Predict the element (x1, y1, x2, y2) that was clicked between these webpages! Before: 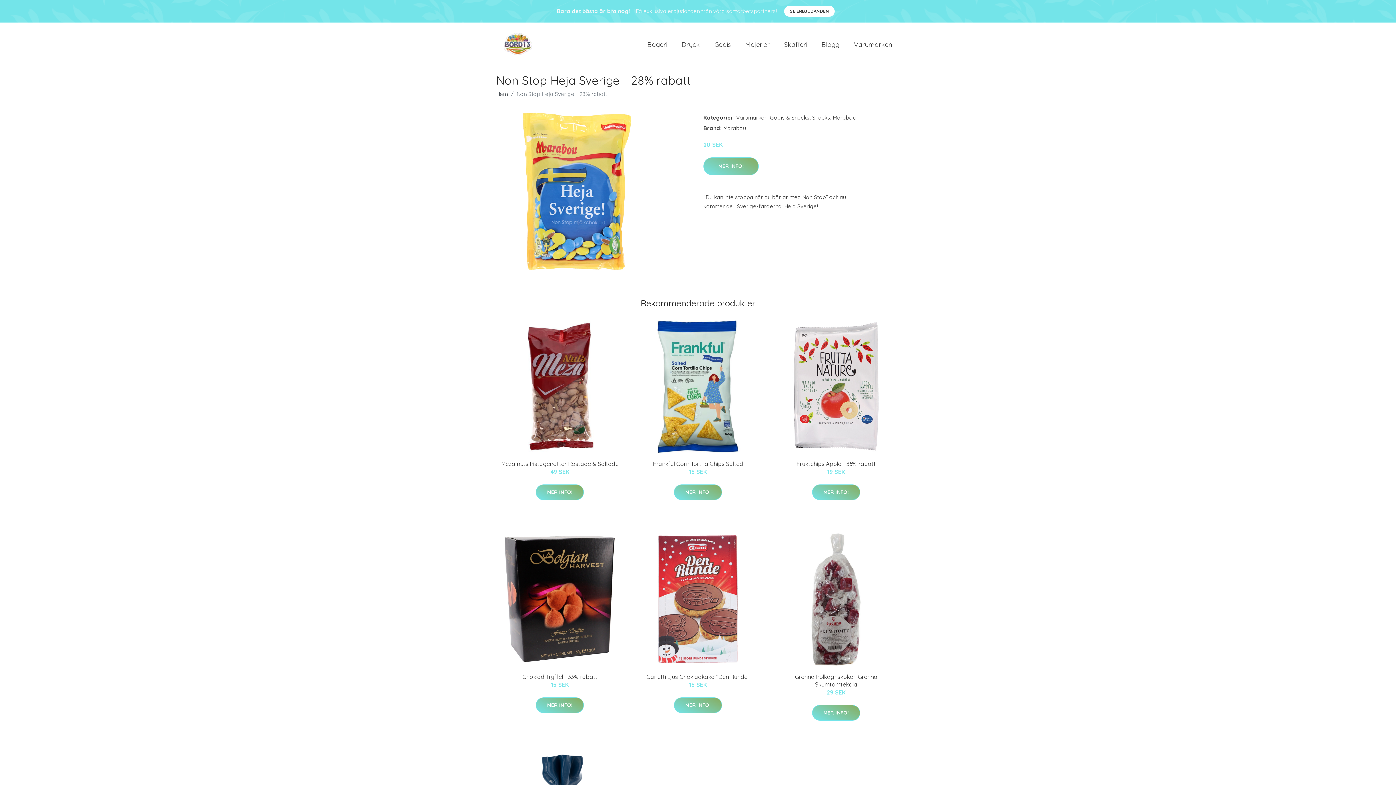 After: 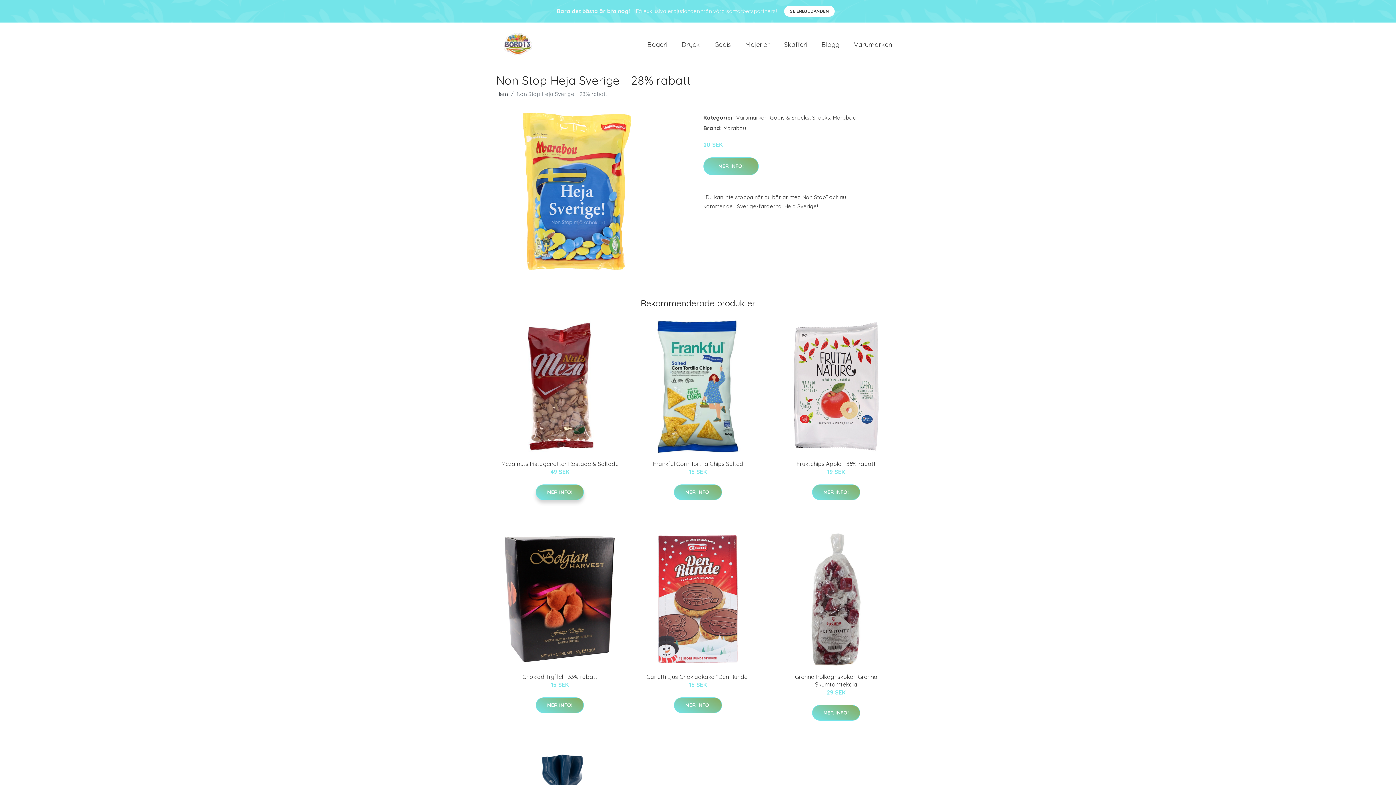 Action: bbox: (536, 484, 584, 500) label: MER INFO!